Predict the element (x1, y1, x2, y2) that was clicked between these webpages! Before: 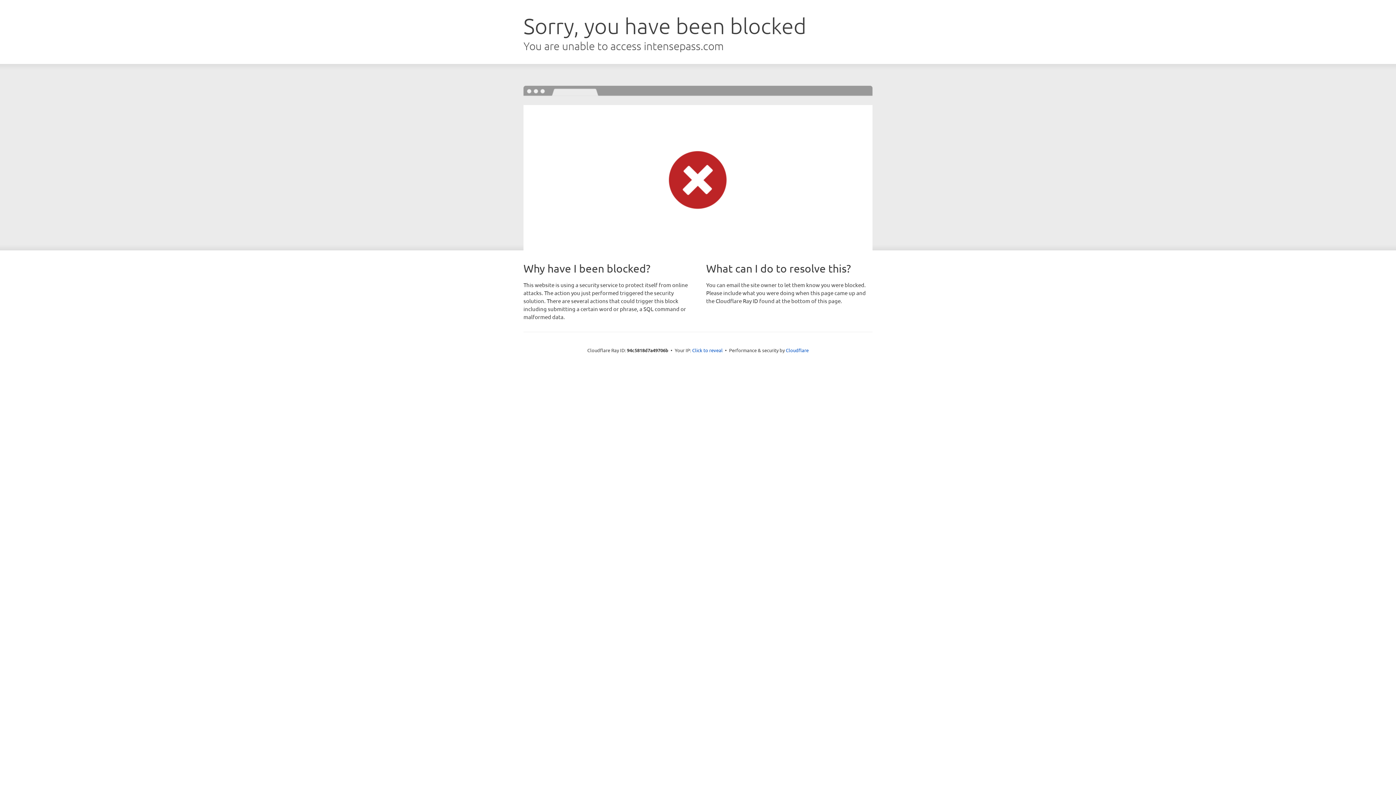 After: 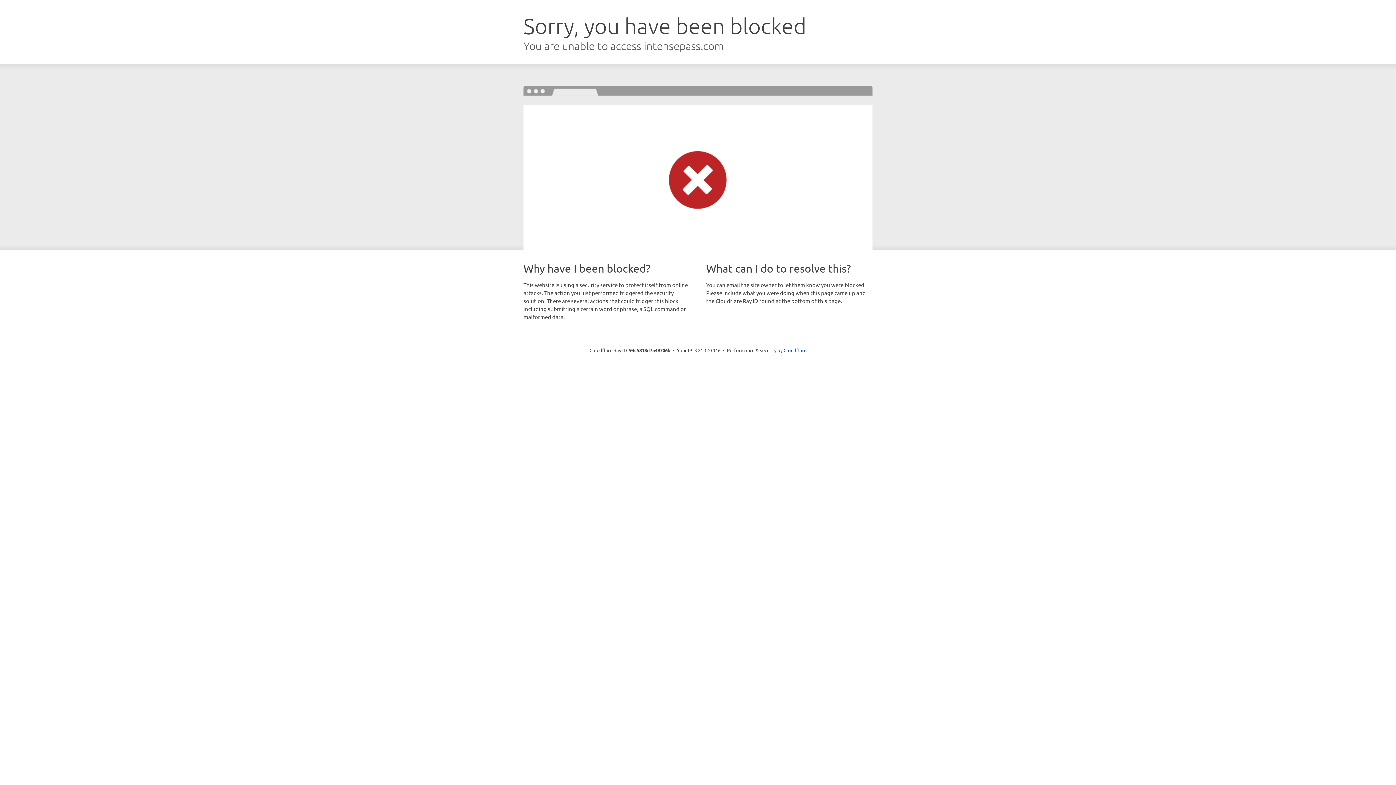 Action: label: Click to reveal bbox: (692, 346, 722, 353)